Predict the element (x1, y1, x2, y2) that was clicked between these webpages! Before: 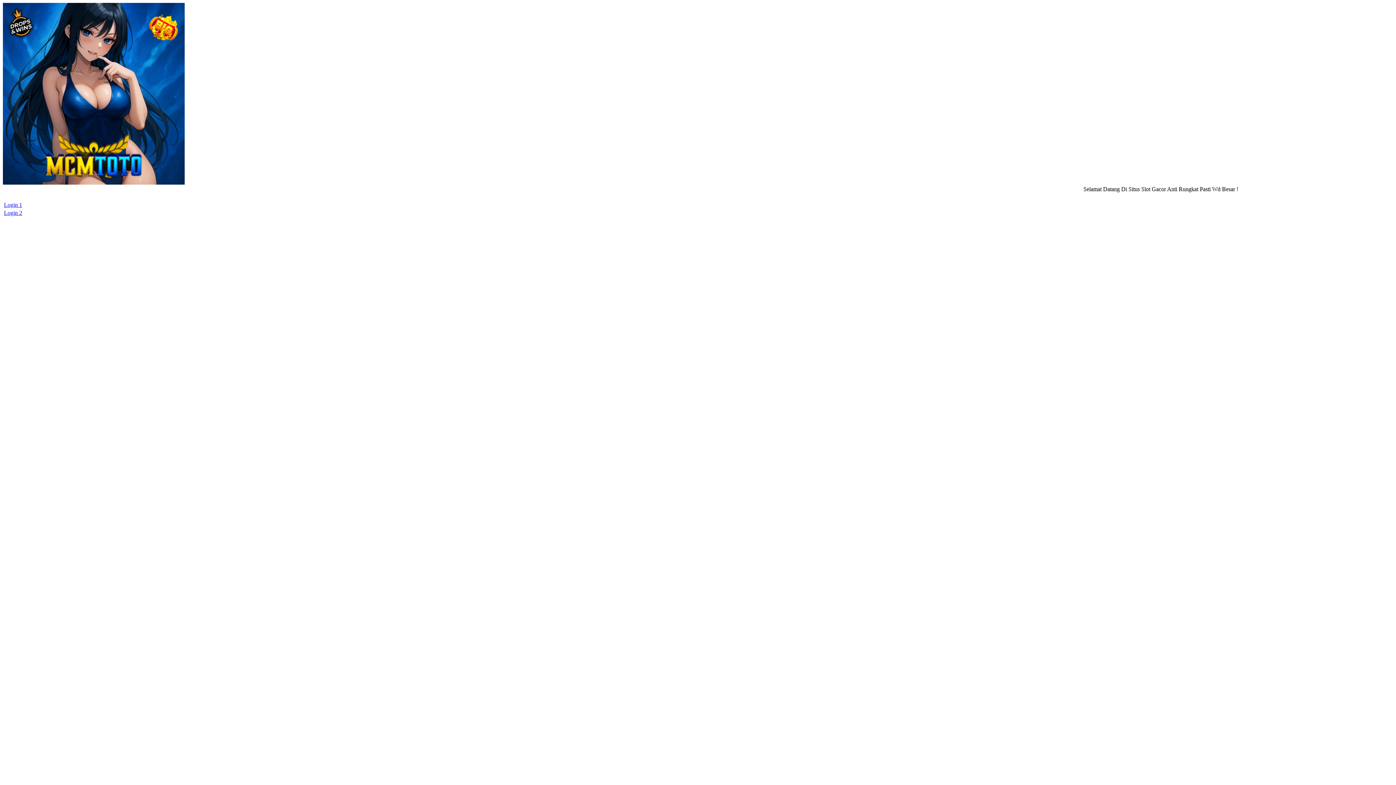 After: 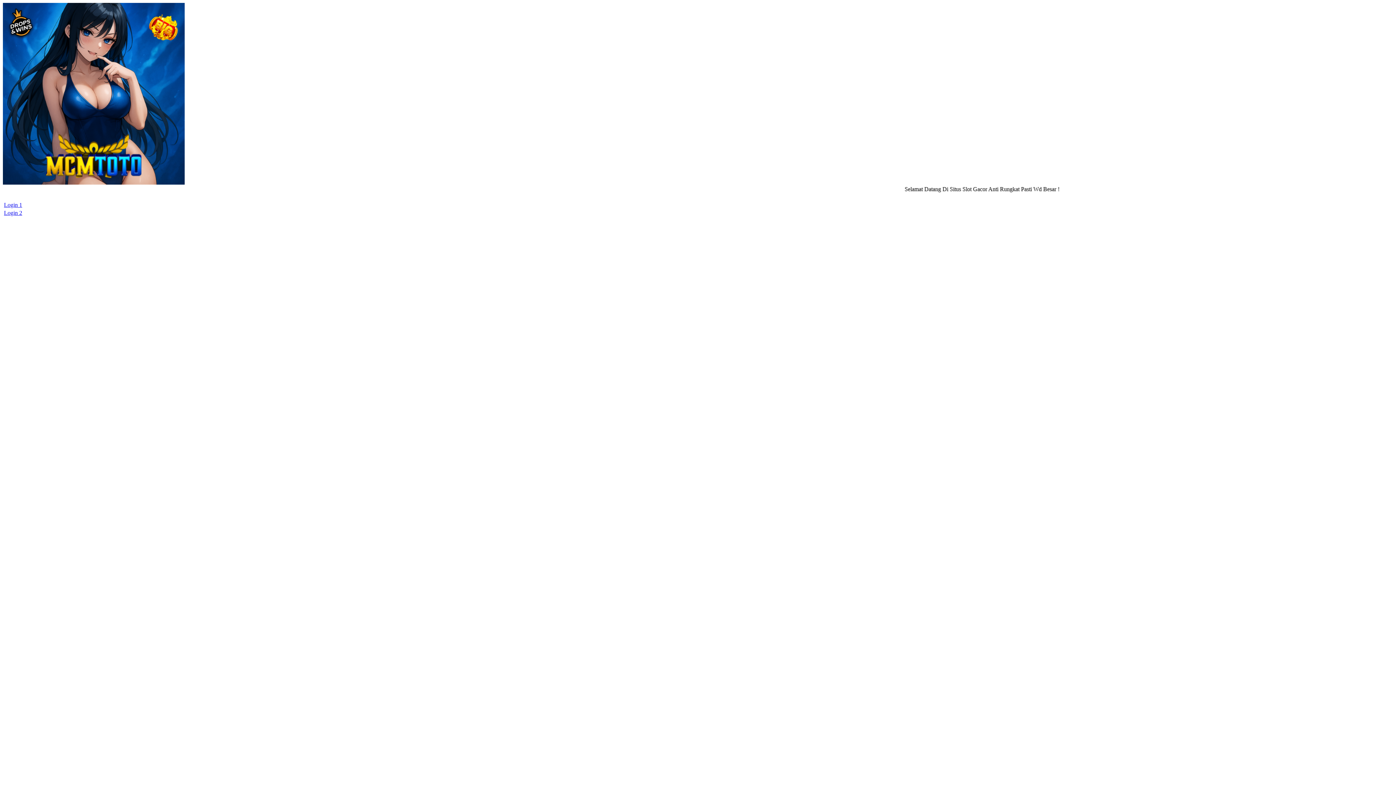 Action: bbox: (2, 179, 184, 185)